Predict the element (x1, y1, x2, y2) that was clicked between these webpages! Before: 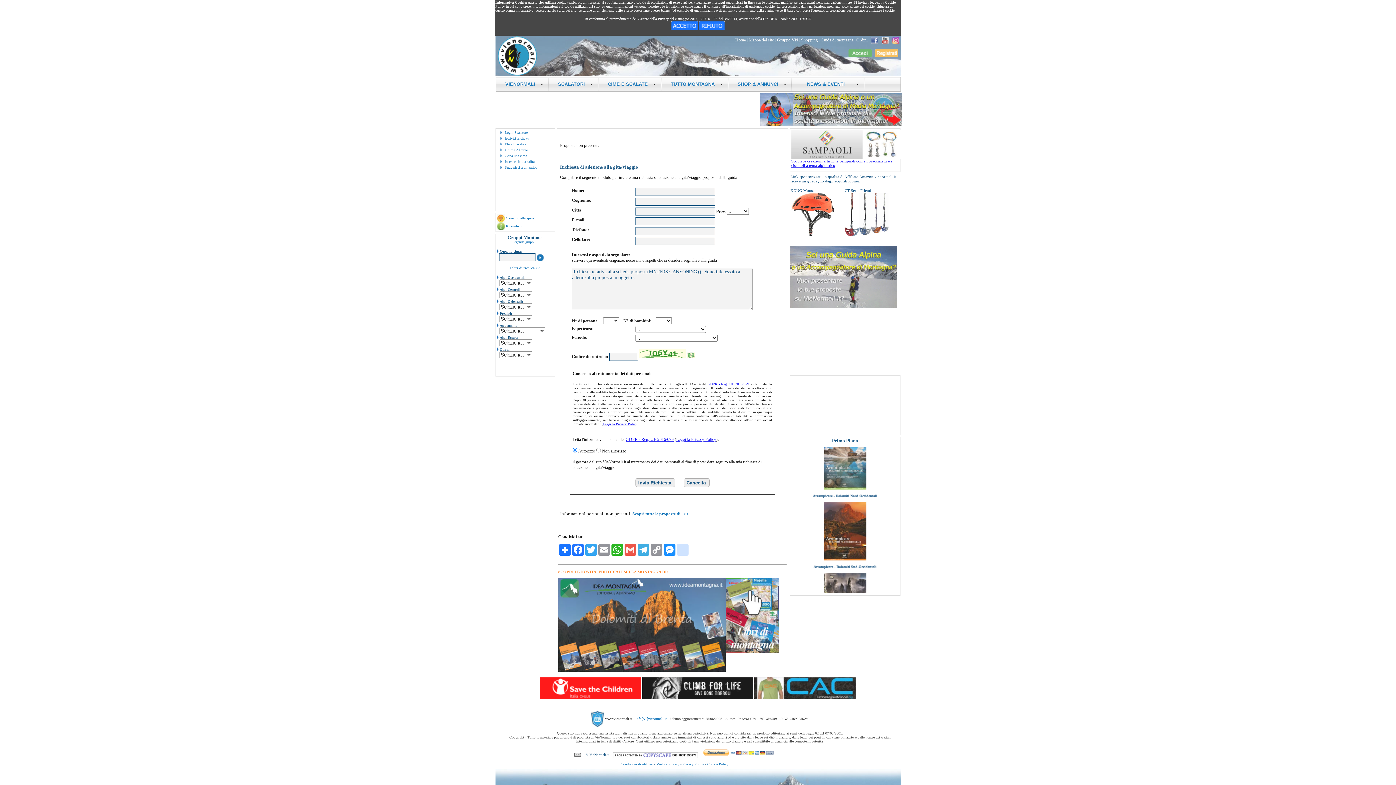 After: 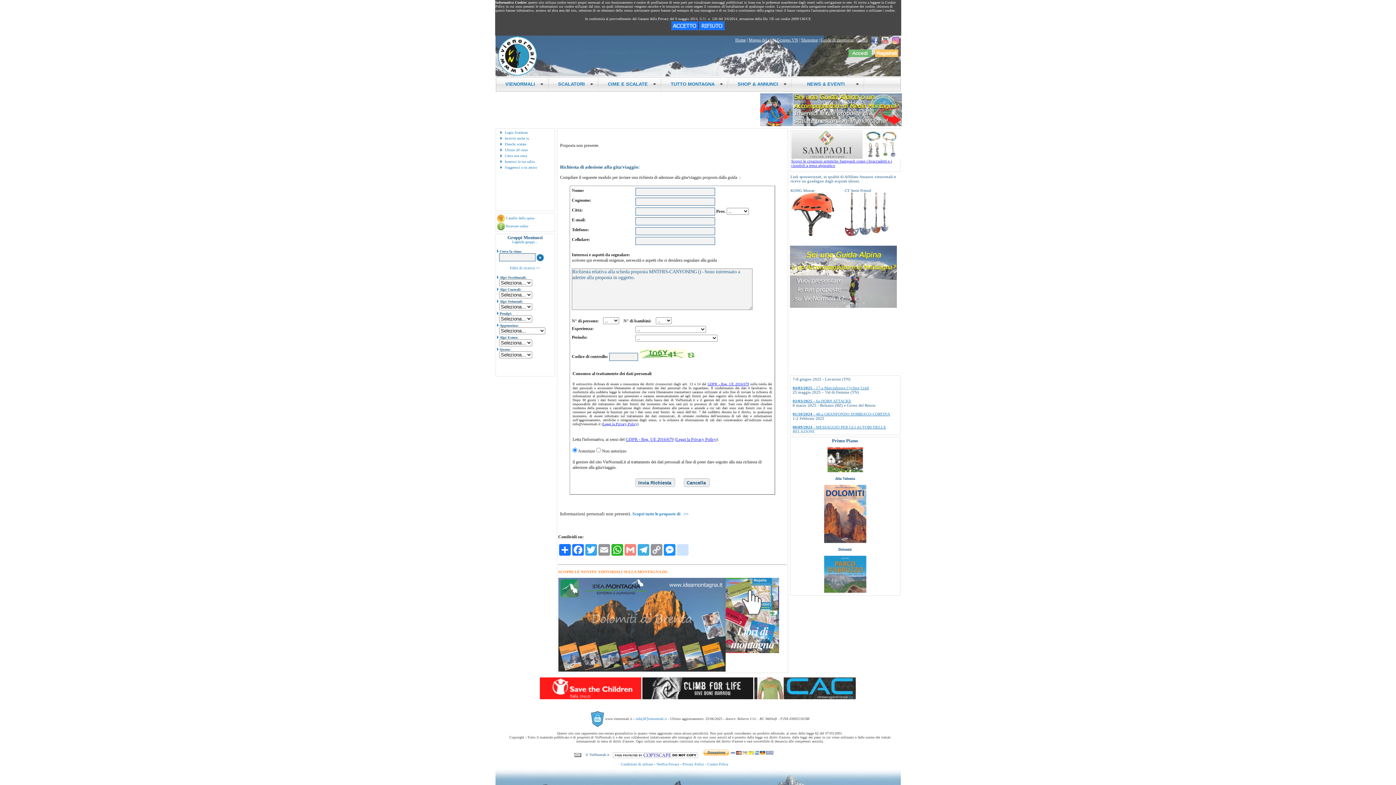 Action: bbox: (623, 544, 636, 556) label: Gmail